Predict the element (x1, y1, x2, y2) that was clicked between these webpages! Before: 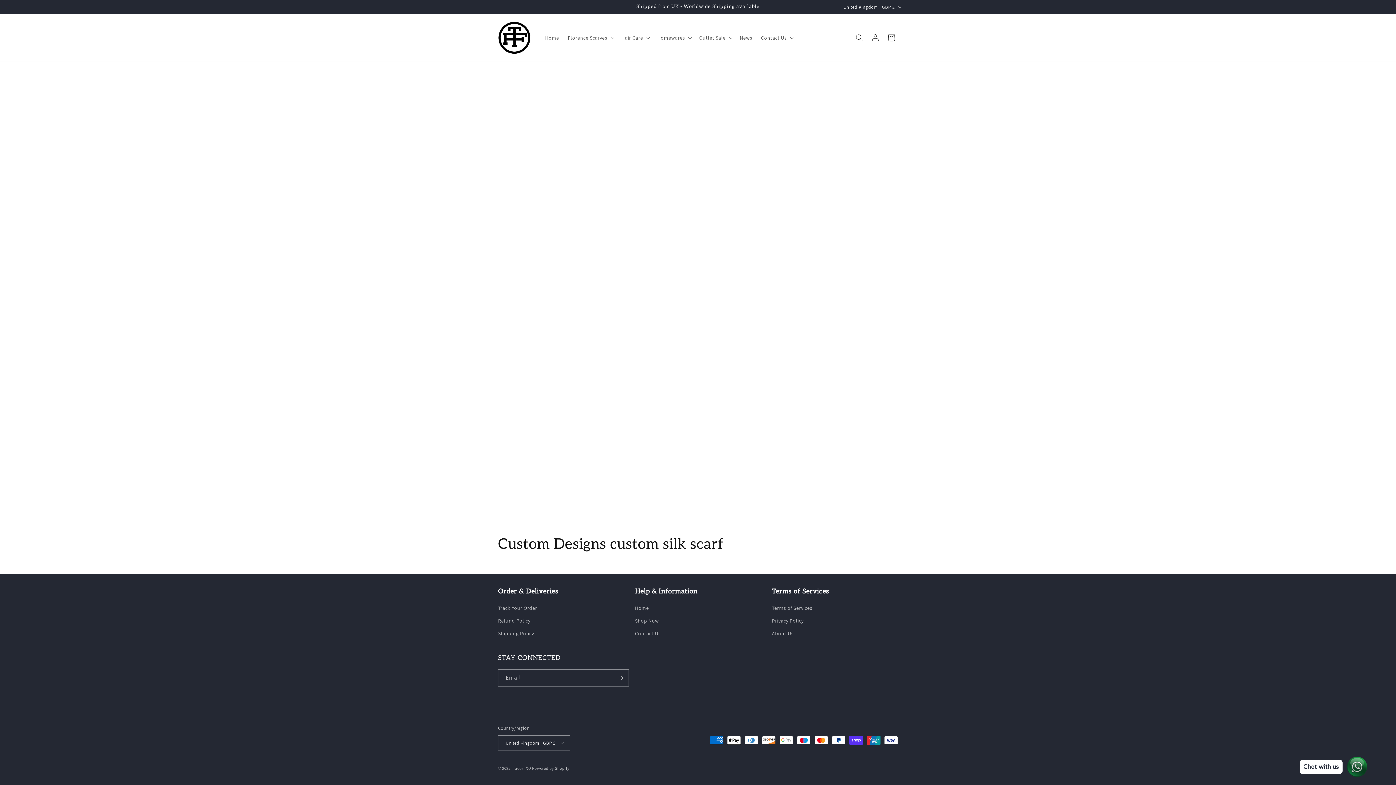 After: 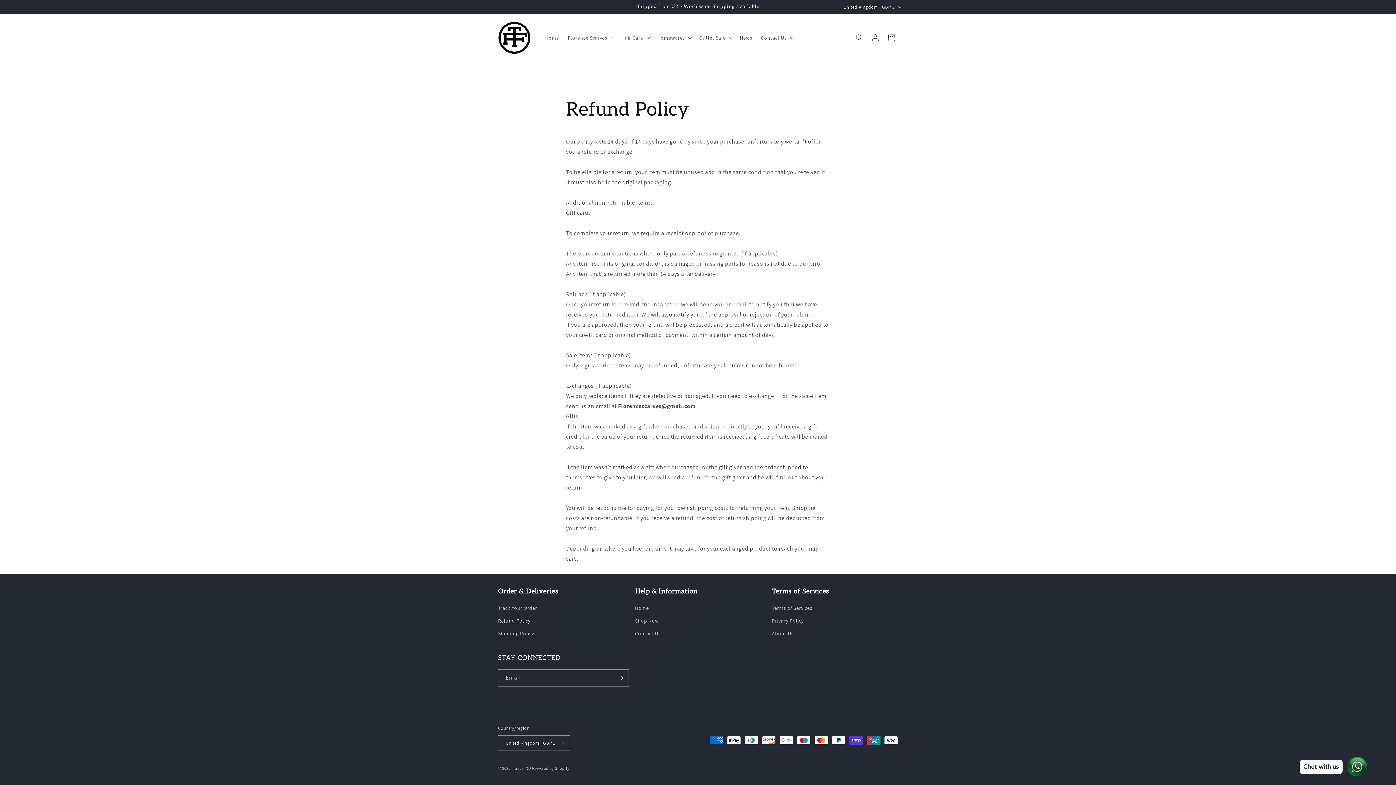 Action: bbox: (498, 614, 530, 627) label: Refund Policy